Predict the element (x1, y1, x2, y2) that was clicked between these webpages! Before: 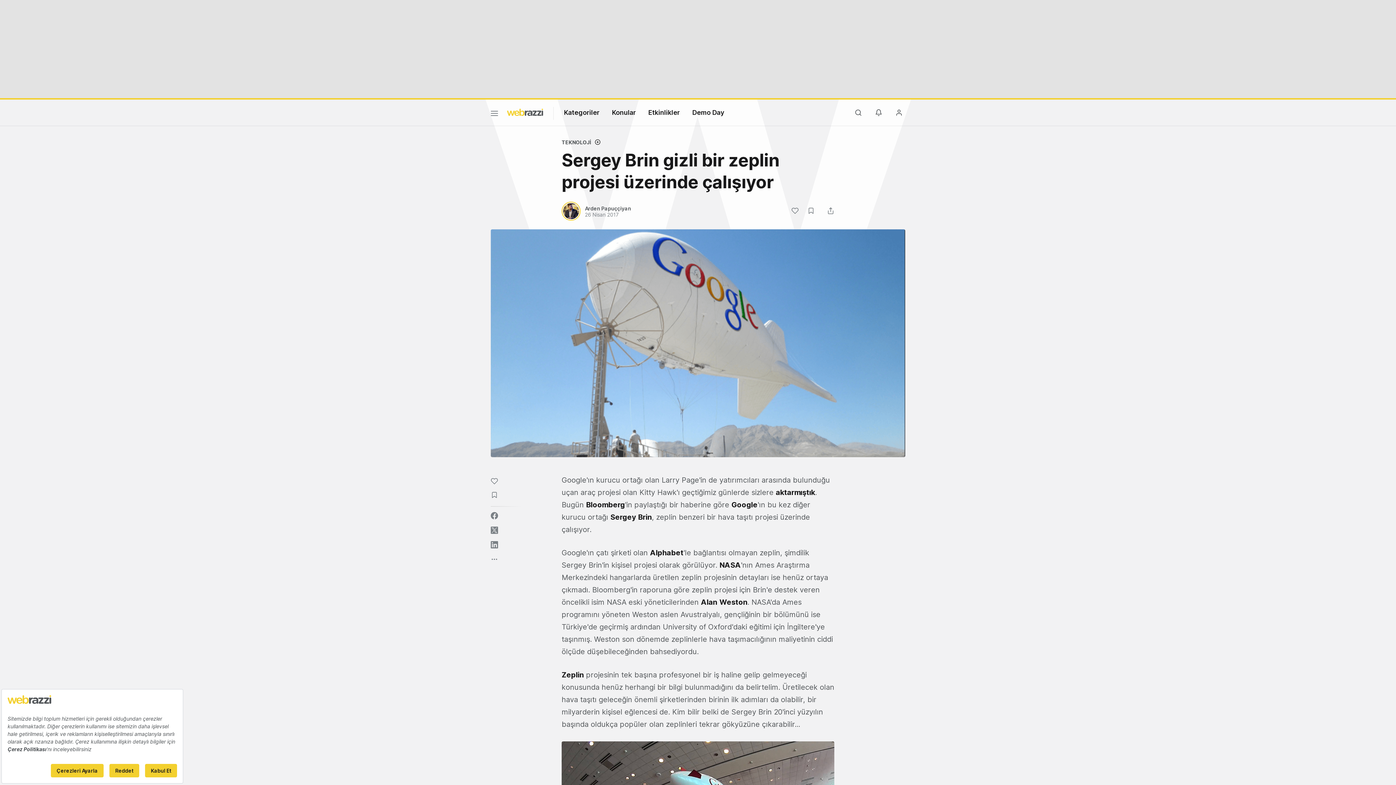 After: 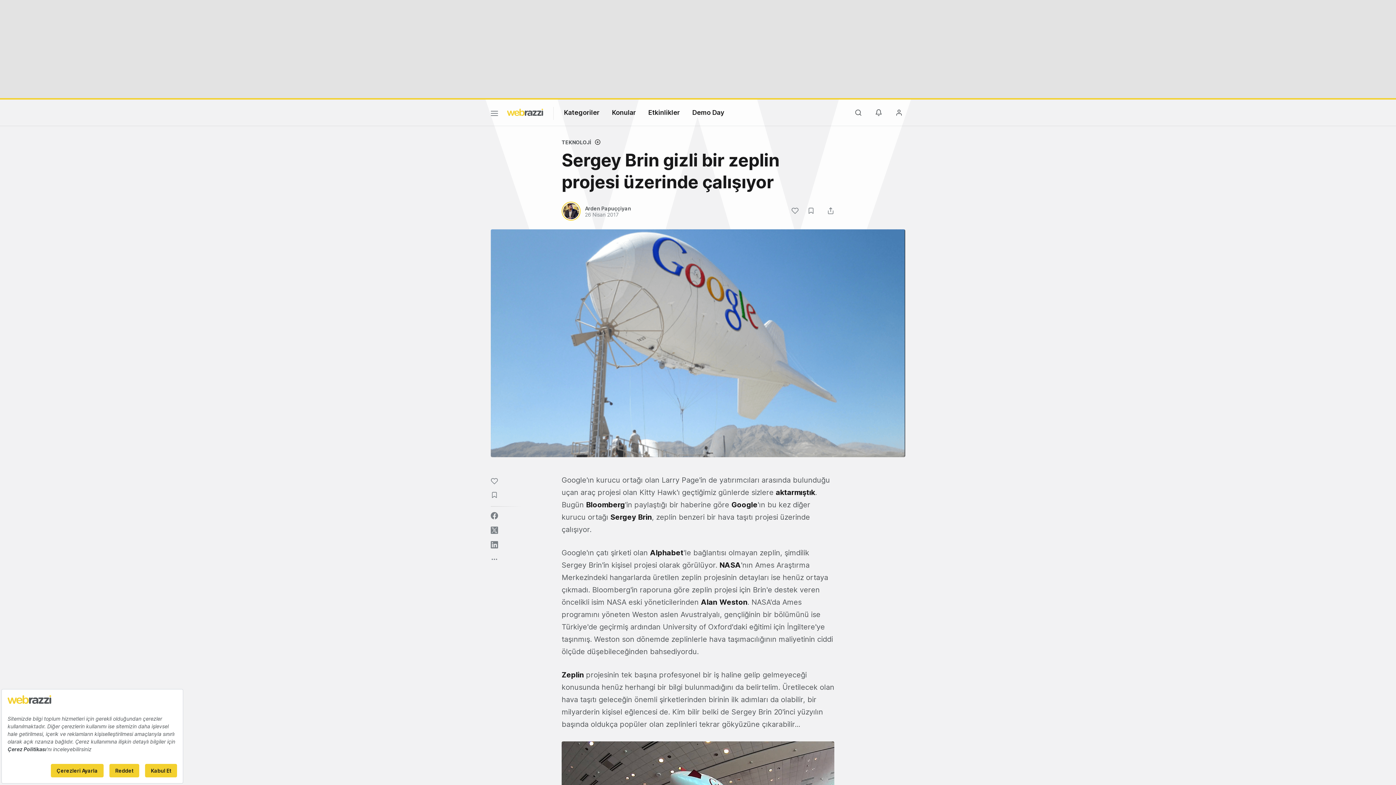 Action: bbox: (490, 541, 498, 548)